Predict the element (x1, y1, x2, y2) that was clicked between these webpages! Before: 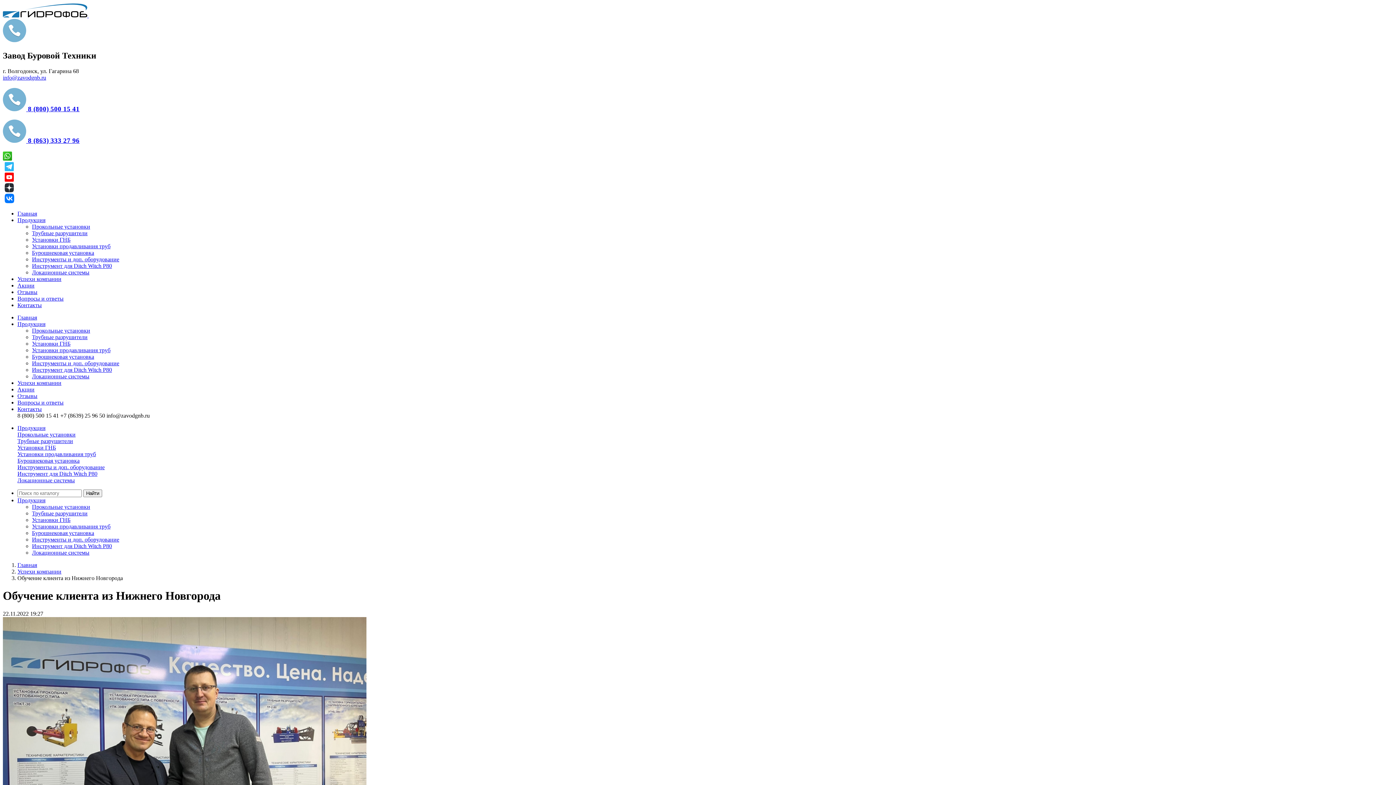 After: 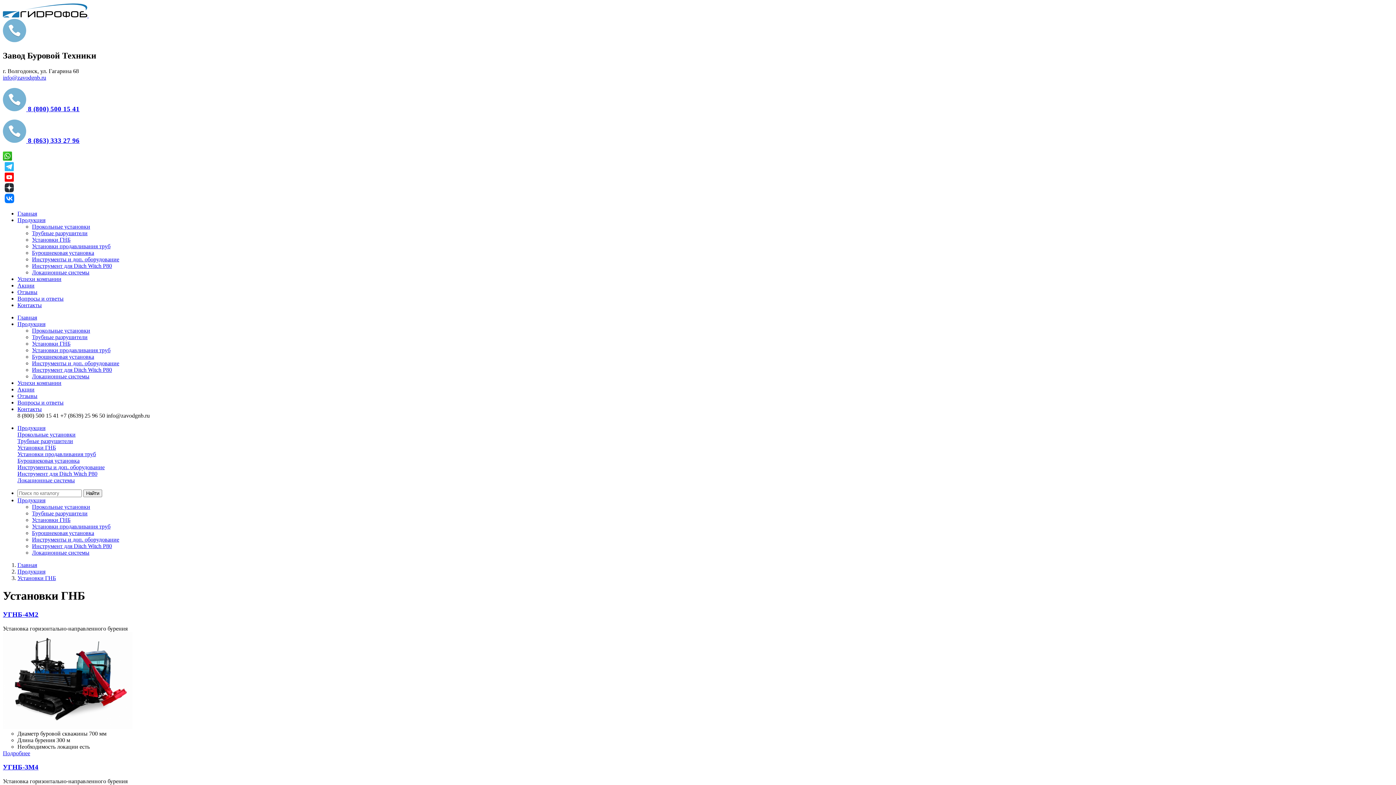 Action: bbox: (32, 340, 70, 346) label: Установки ГНБ